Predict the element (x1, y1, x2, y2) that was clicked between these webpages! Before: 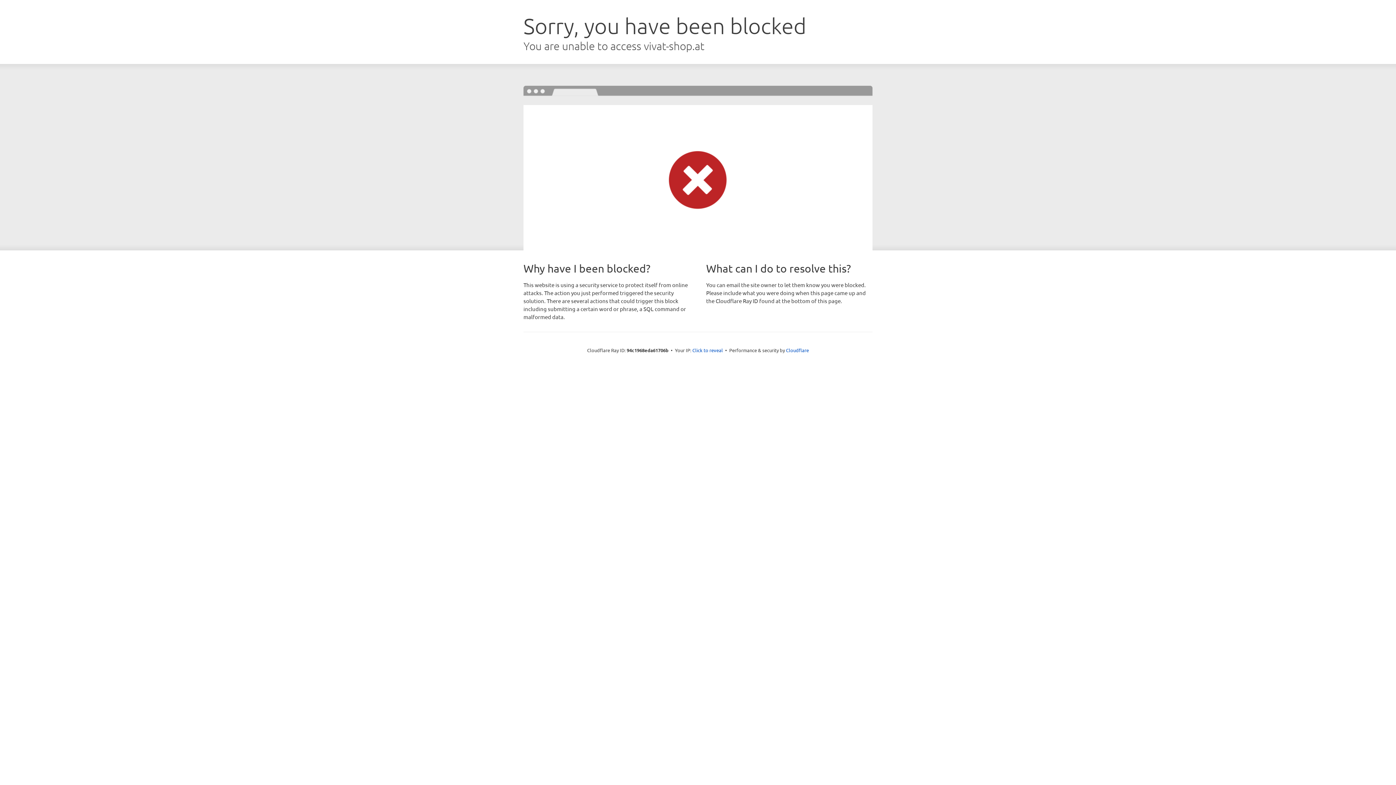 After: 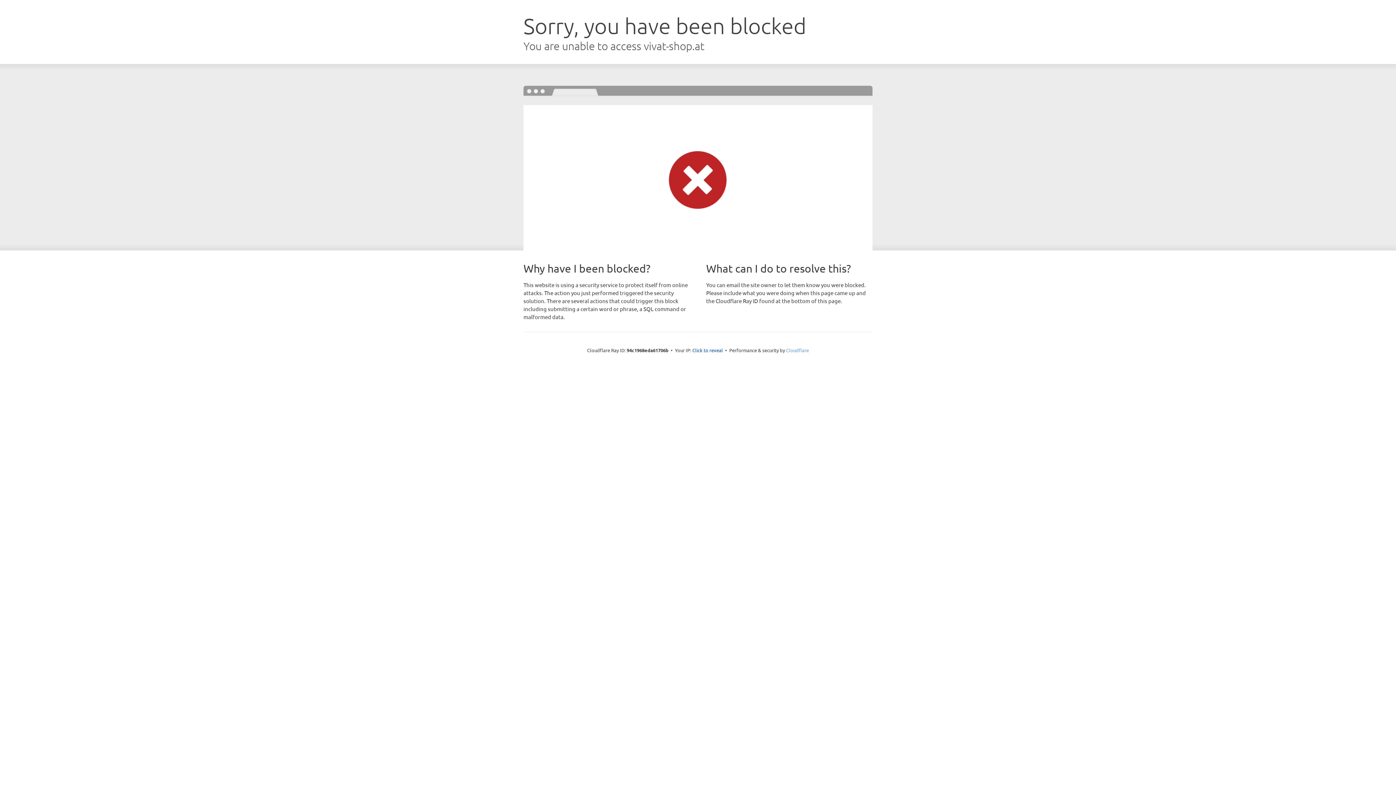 Action: label: Cloudflare bbox: (786, 347, 809, 353)